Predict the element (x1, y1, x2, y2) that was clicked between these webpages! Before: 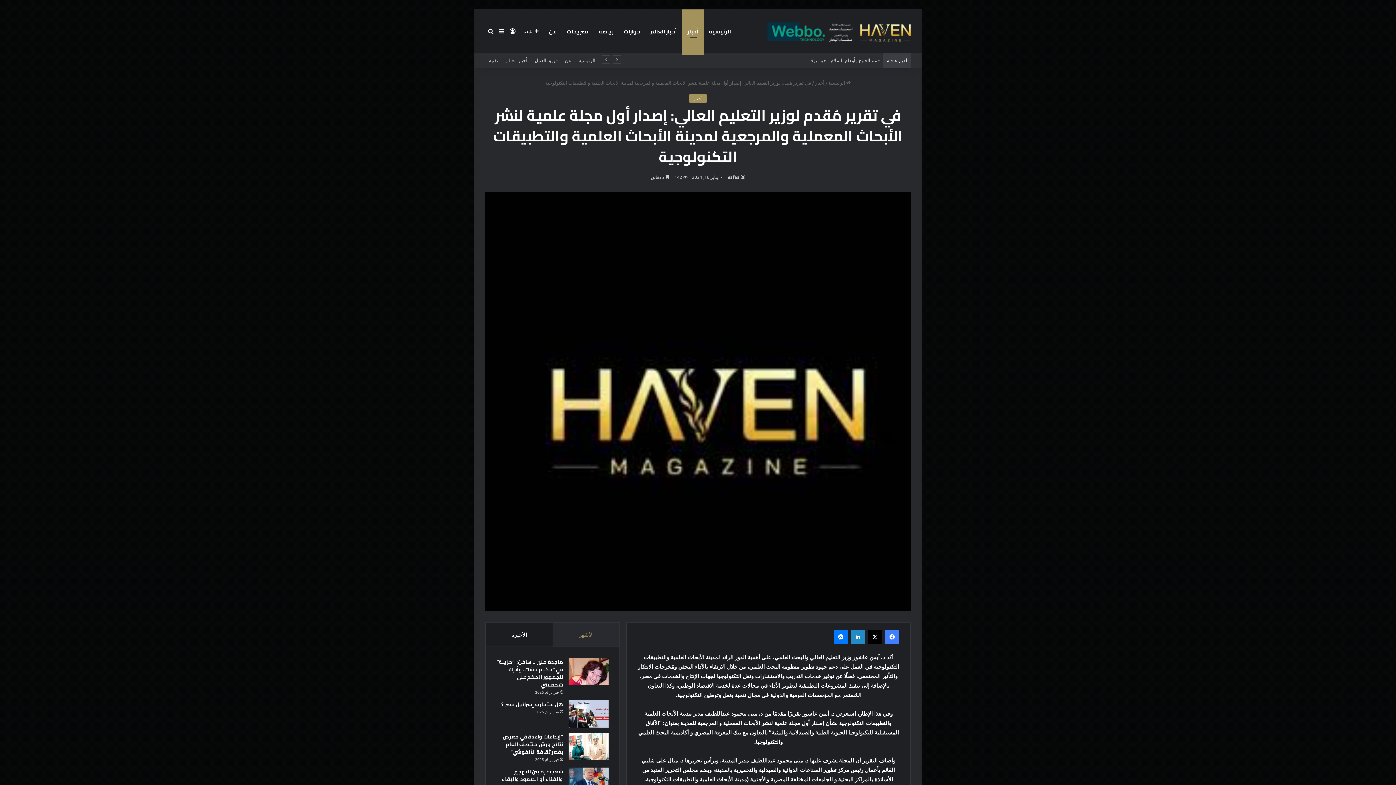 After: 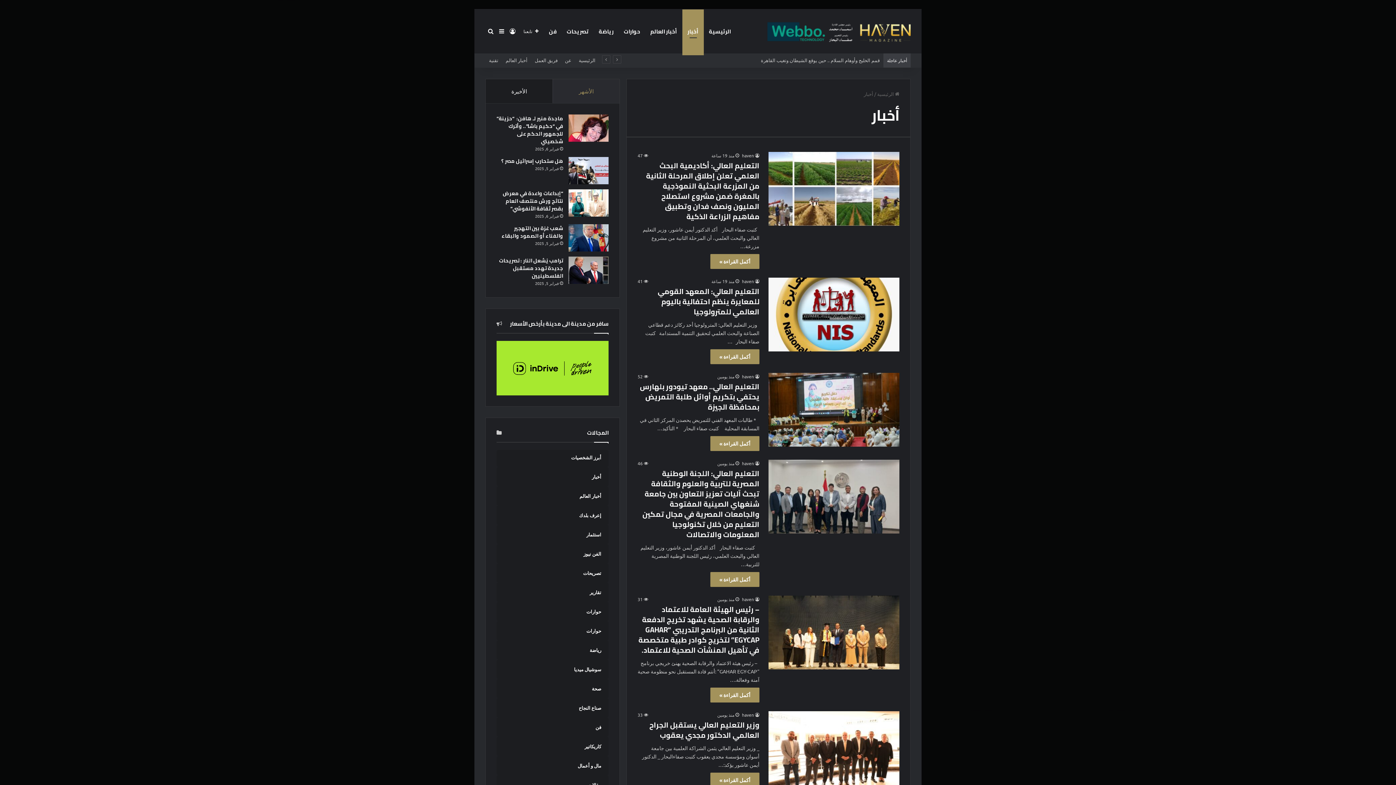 Action: bbox: (689, 93, 706, 103) label: أخبار